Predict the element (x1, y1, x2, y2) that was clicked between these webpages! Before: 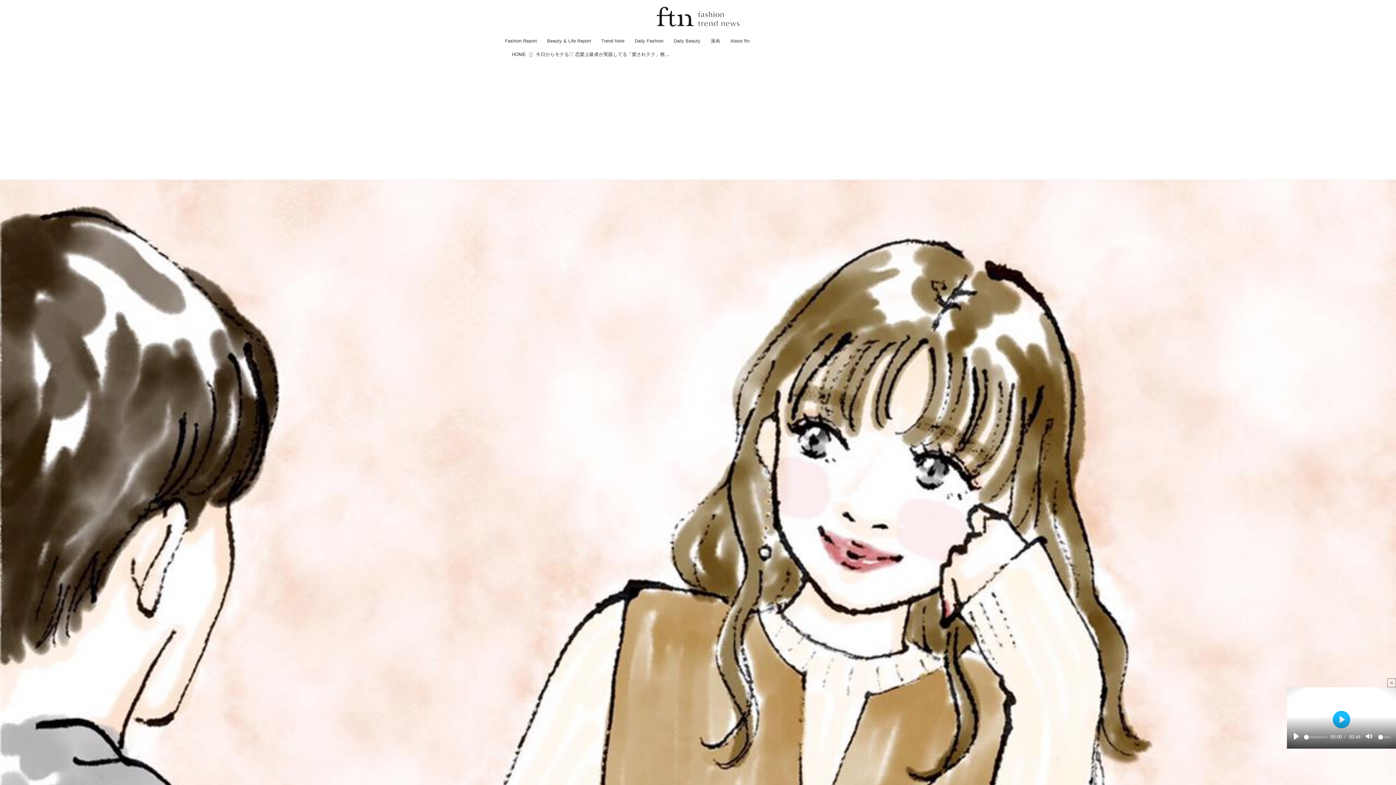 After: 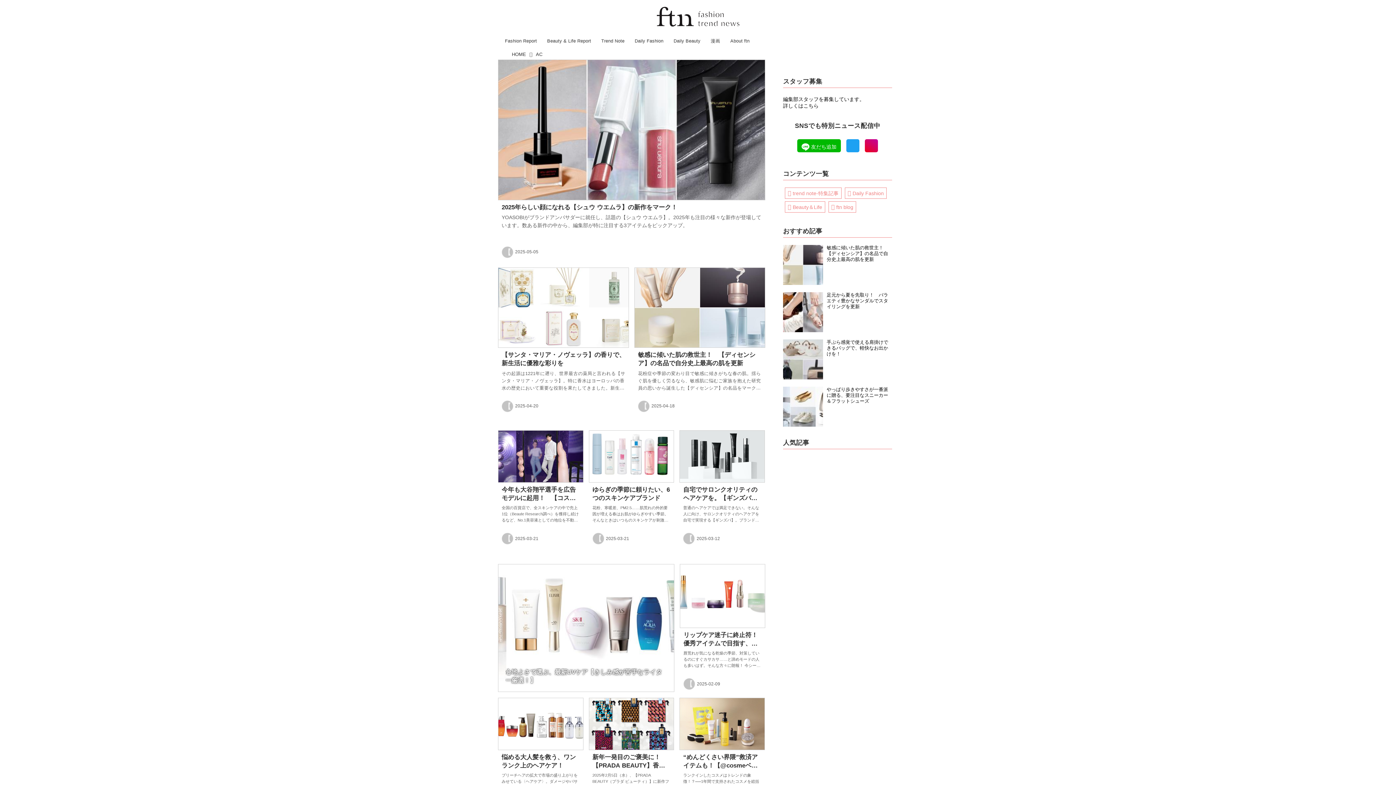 Action: label: Beauty & Life Report bbox: (545, 32, 592, 48)